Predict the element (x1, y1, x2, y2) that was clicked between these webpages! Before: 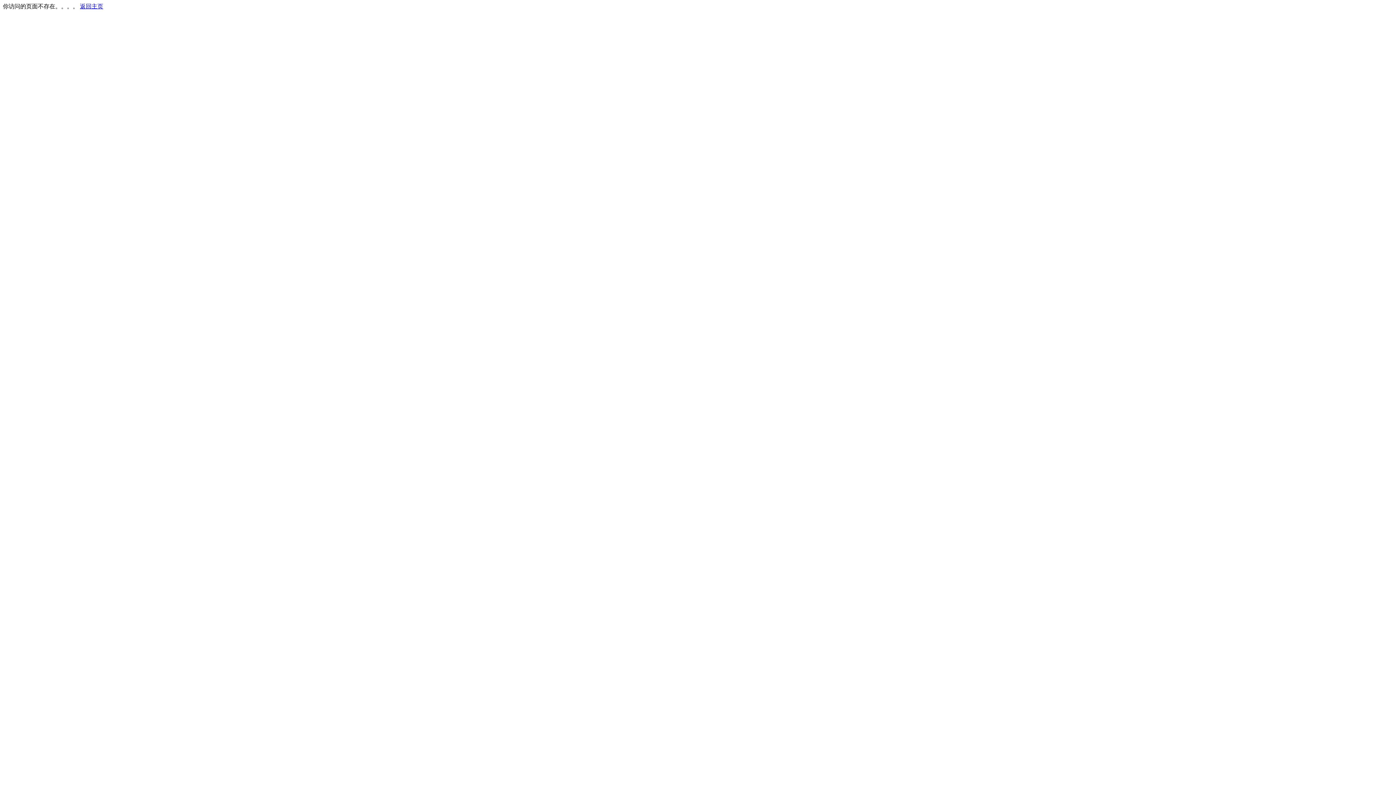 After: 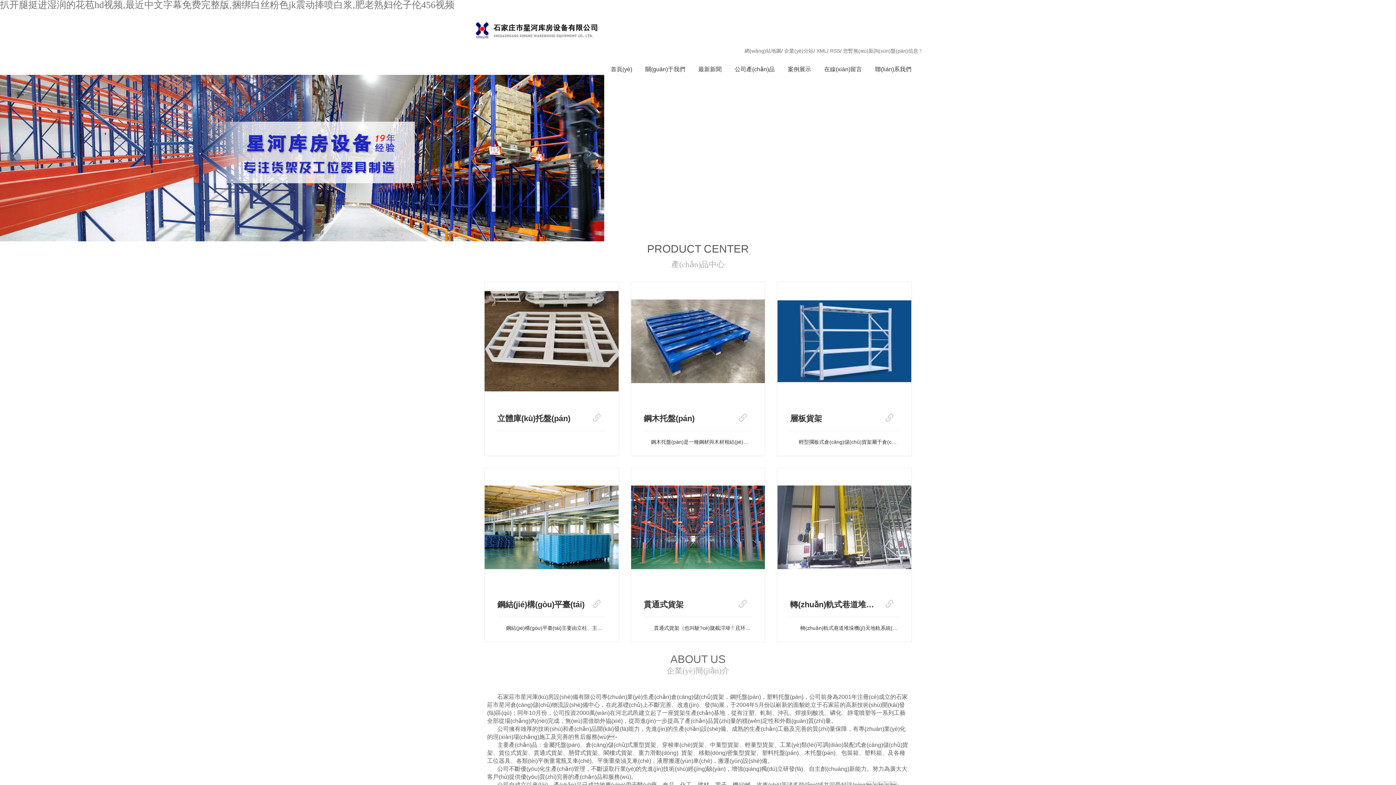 Action: bbox: (80, 3, 103, 9) label: 返回主页